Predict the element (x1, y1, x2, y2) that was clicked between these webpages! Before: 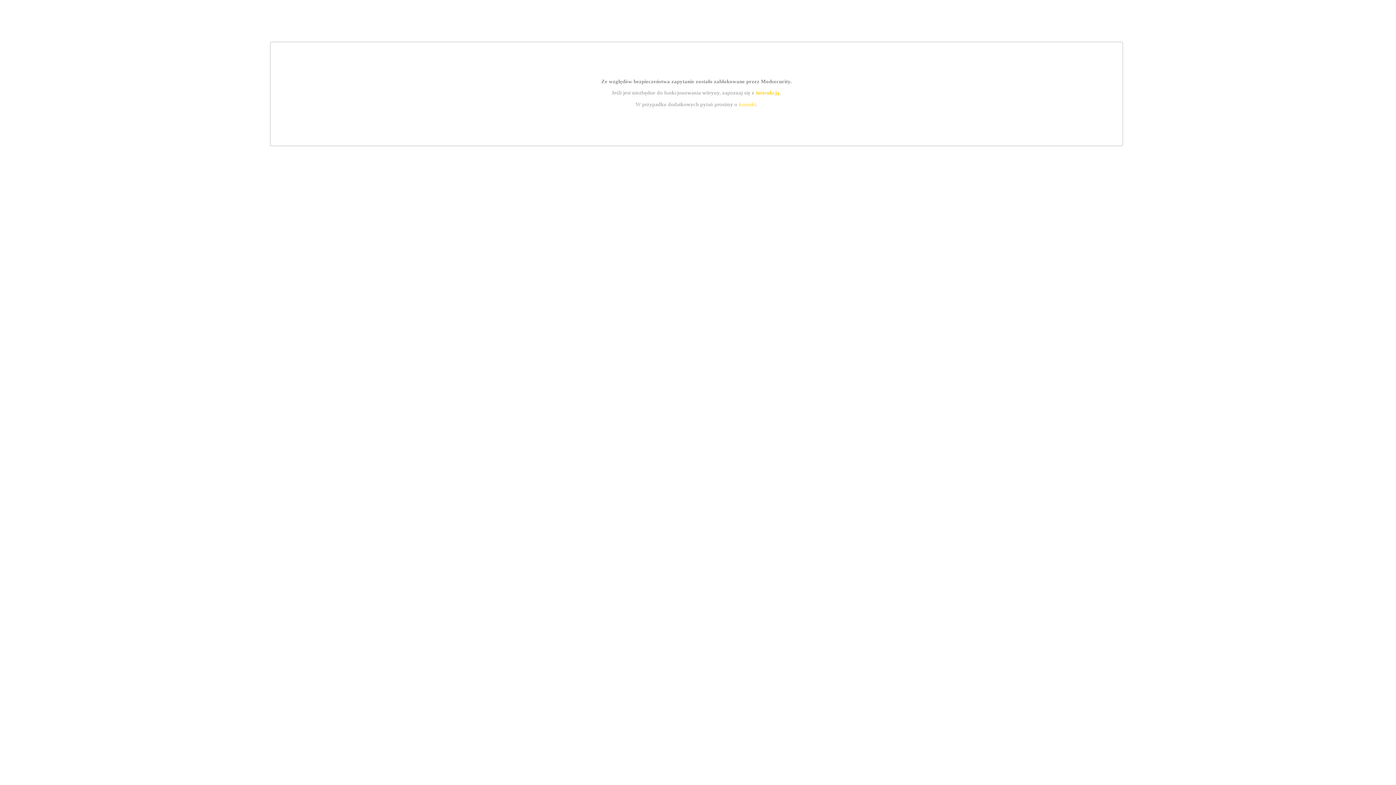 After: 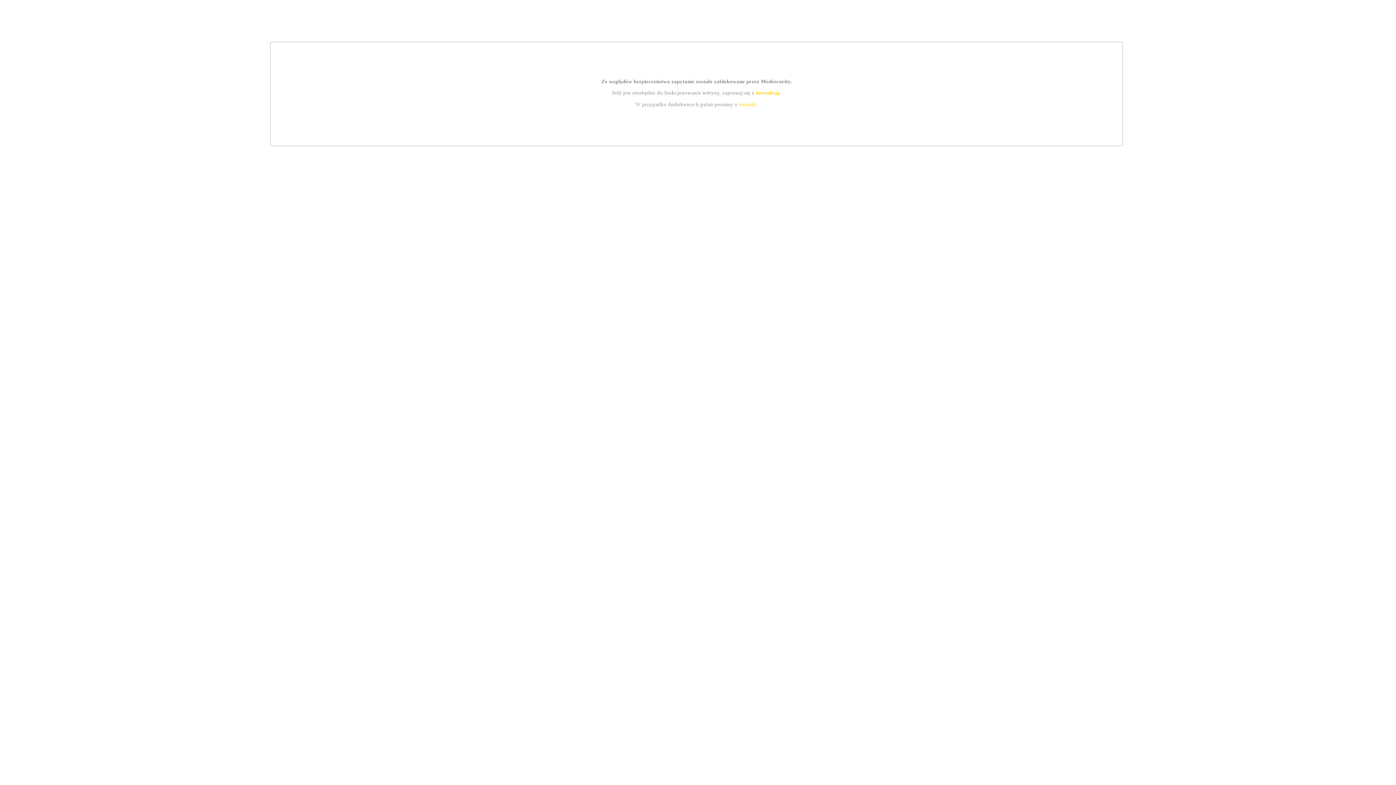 Action: label: instrukcją bbox: (755, 89, 779, 95)